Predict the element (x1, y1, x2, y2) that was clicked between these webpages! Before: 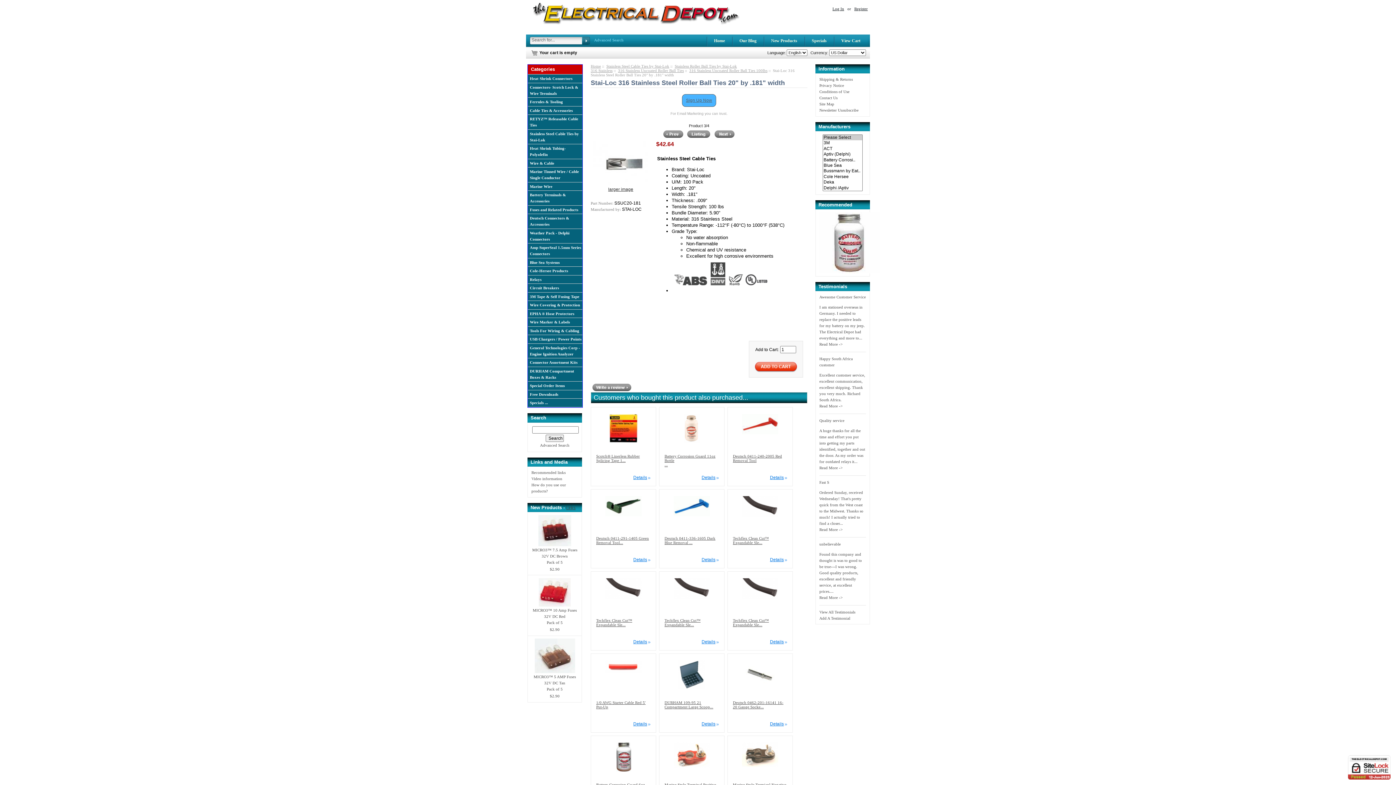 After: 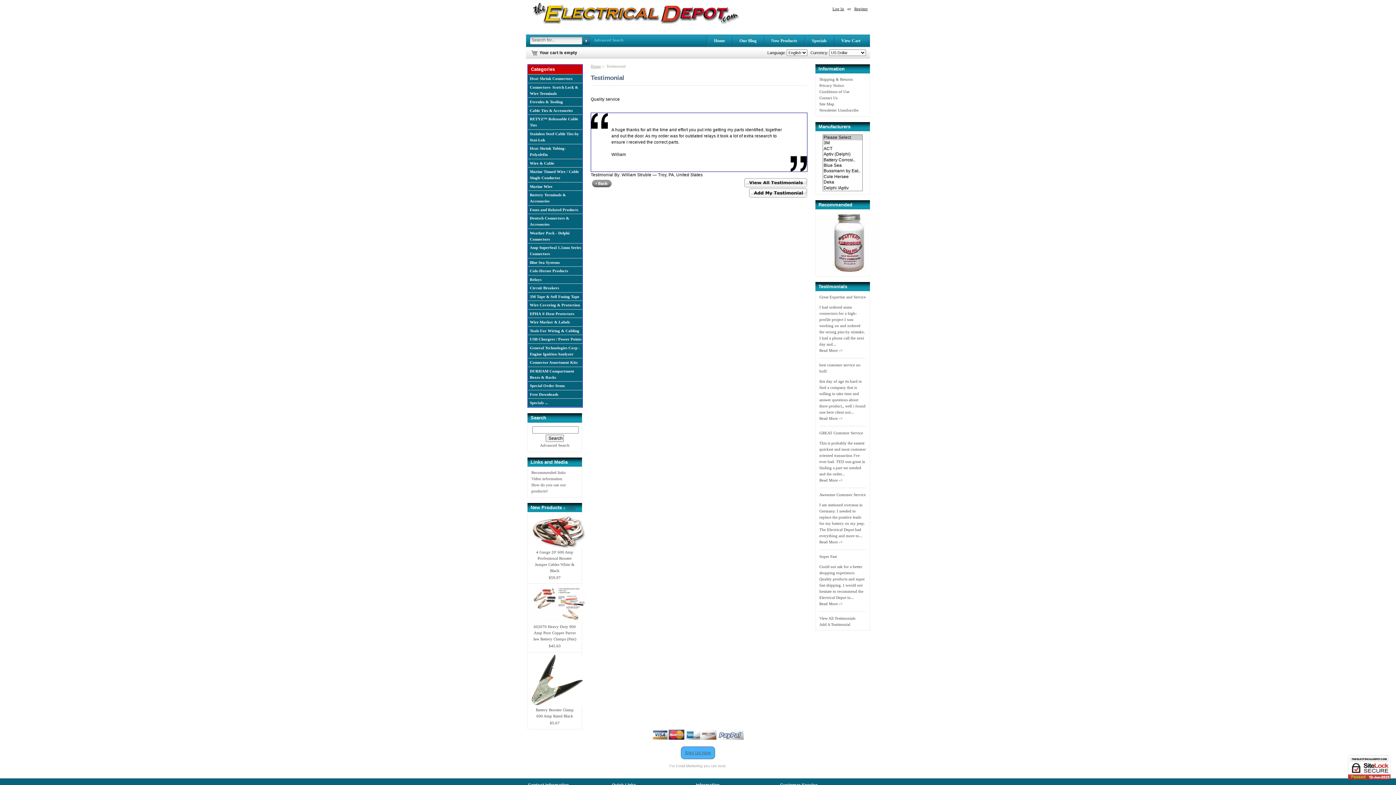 Action: label: Quality service bbox: (819, 418, 844, 422)